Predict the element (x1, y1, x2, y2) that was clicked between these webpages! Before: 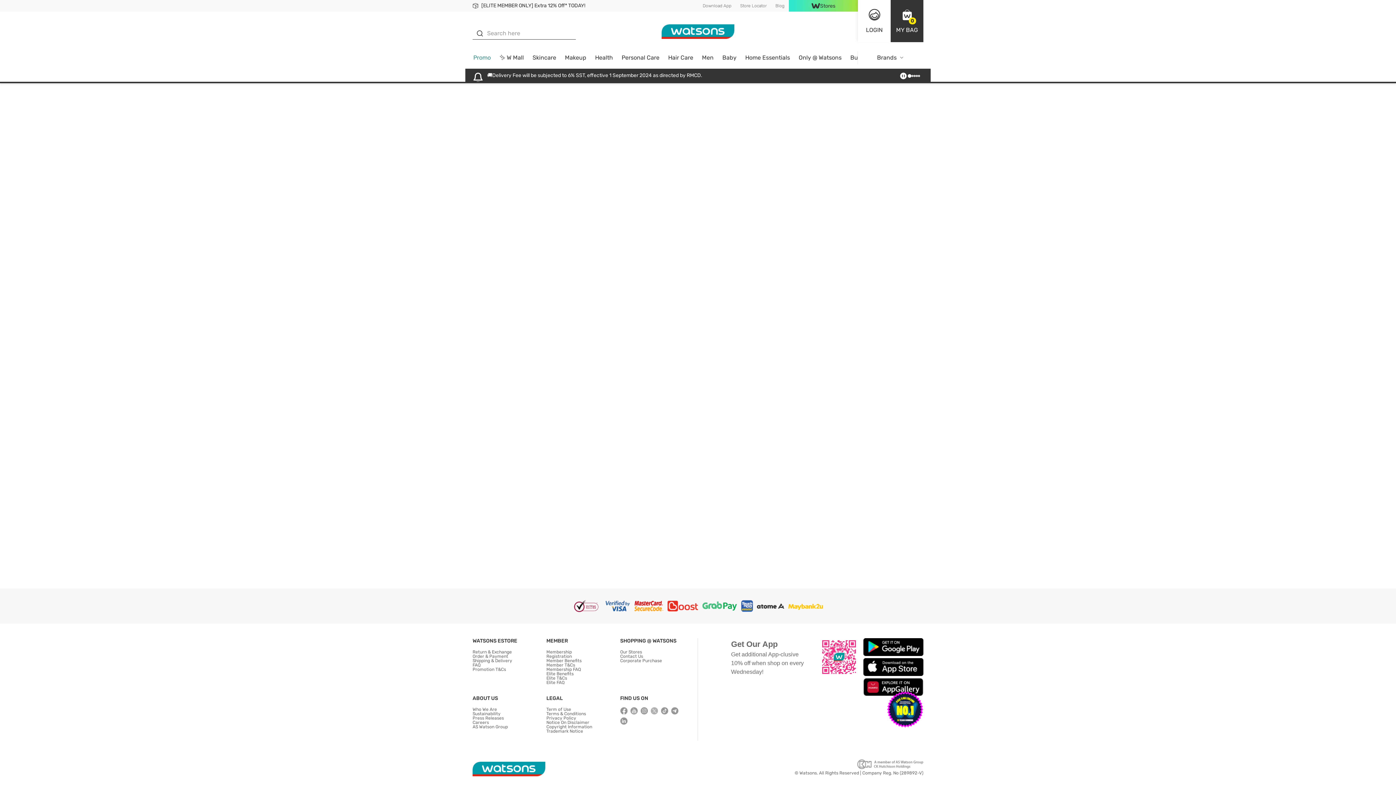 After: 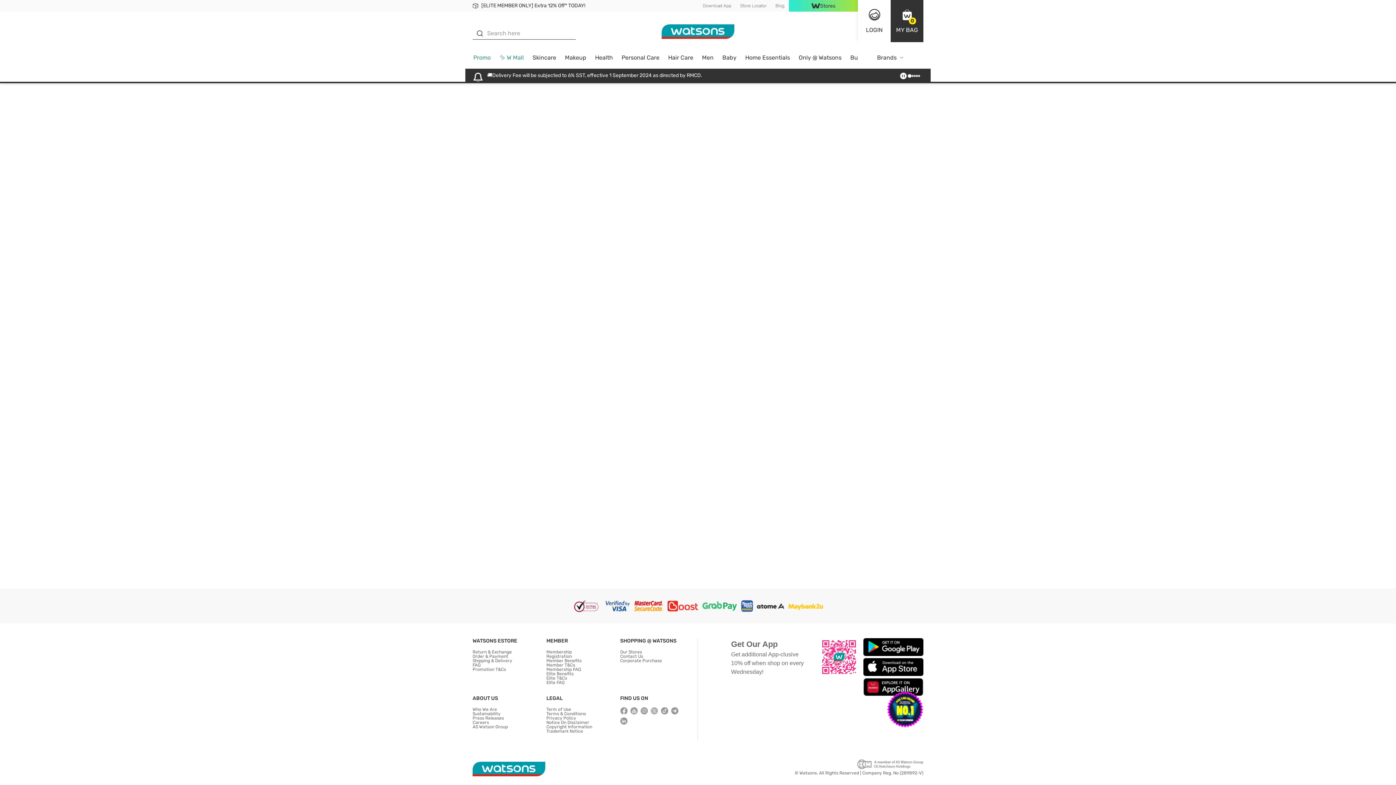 Action: label: ✨ W Mall bbox: (499, 54, 524, 60)